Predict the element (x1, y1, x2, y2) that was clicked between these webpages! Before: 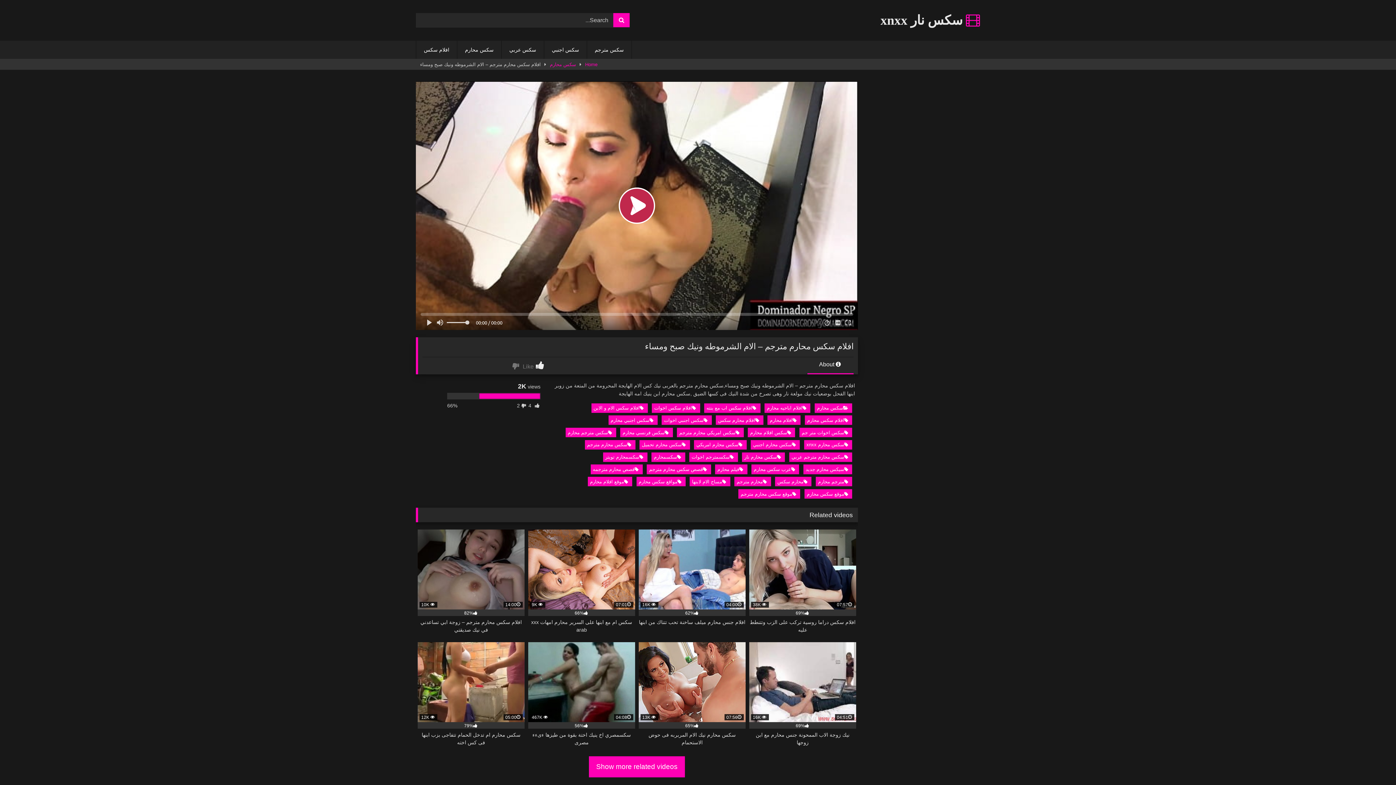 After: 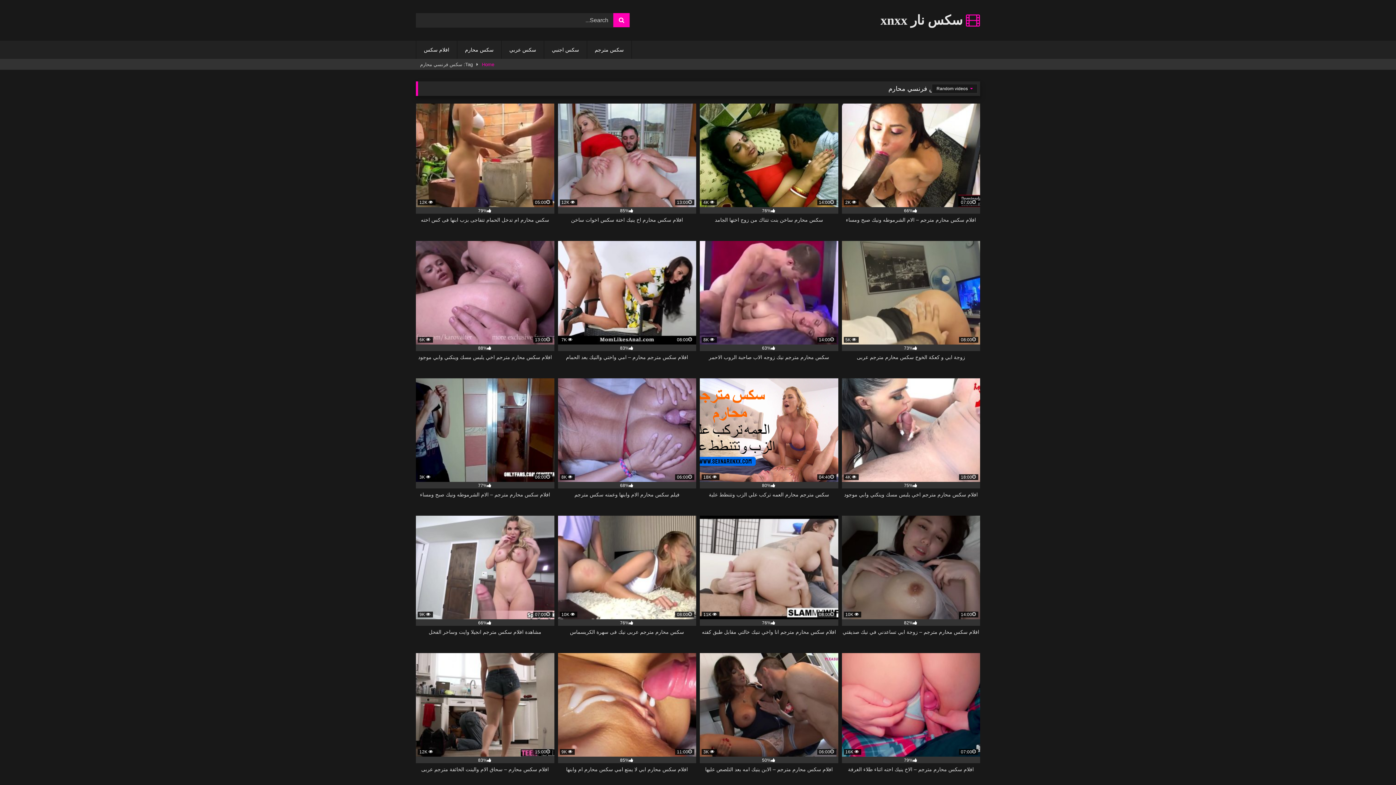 Action: bbox: (620, 428, 672, 437) label: سكس فرنسي محارم